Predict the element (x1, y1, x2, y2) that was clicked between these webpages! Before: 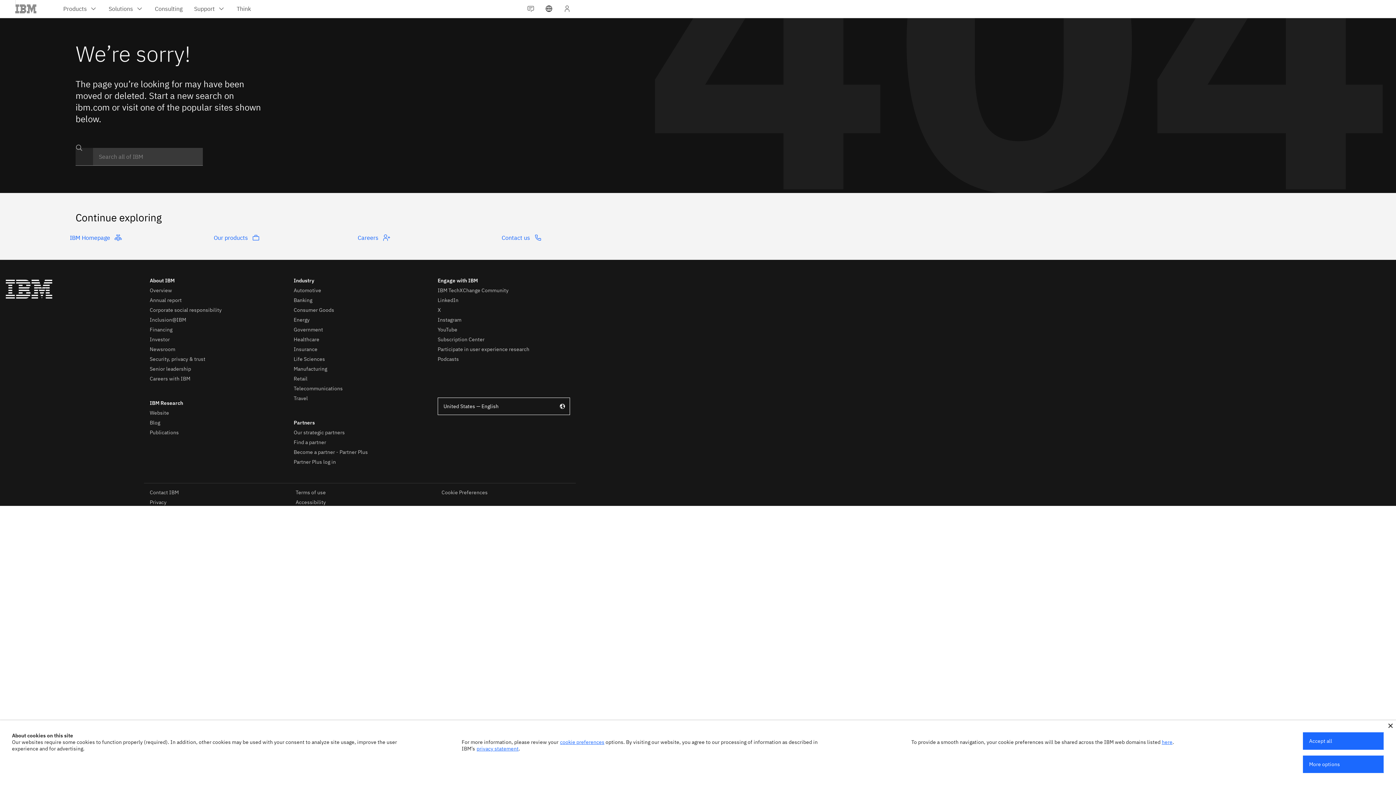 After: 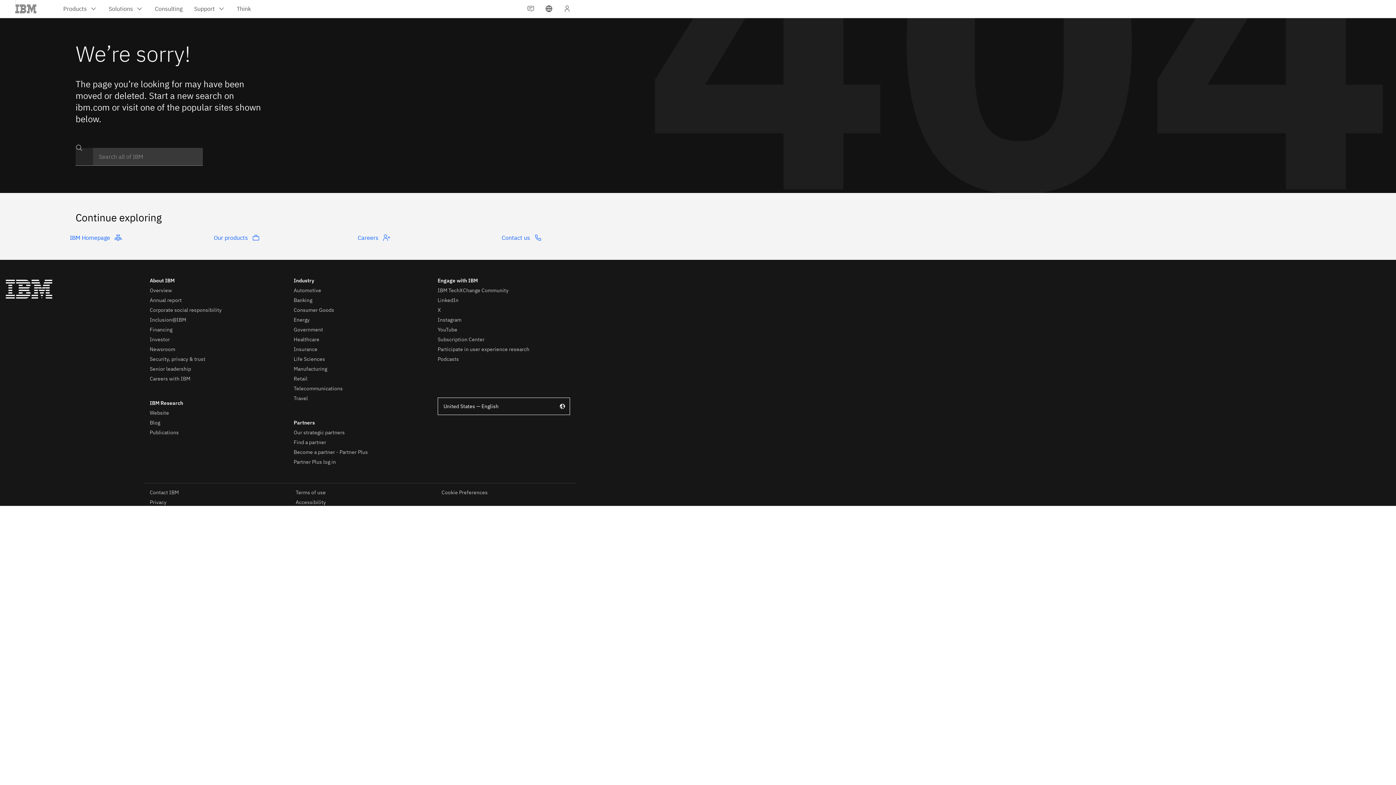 Action: bbox: (1388, 724, 1393, 728)